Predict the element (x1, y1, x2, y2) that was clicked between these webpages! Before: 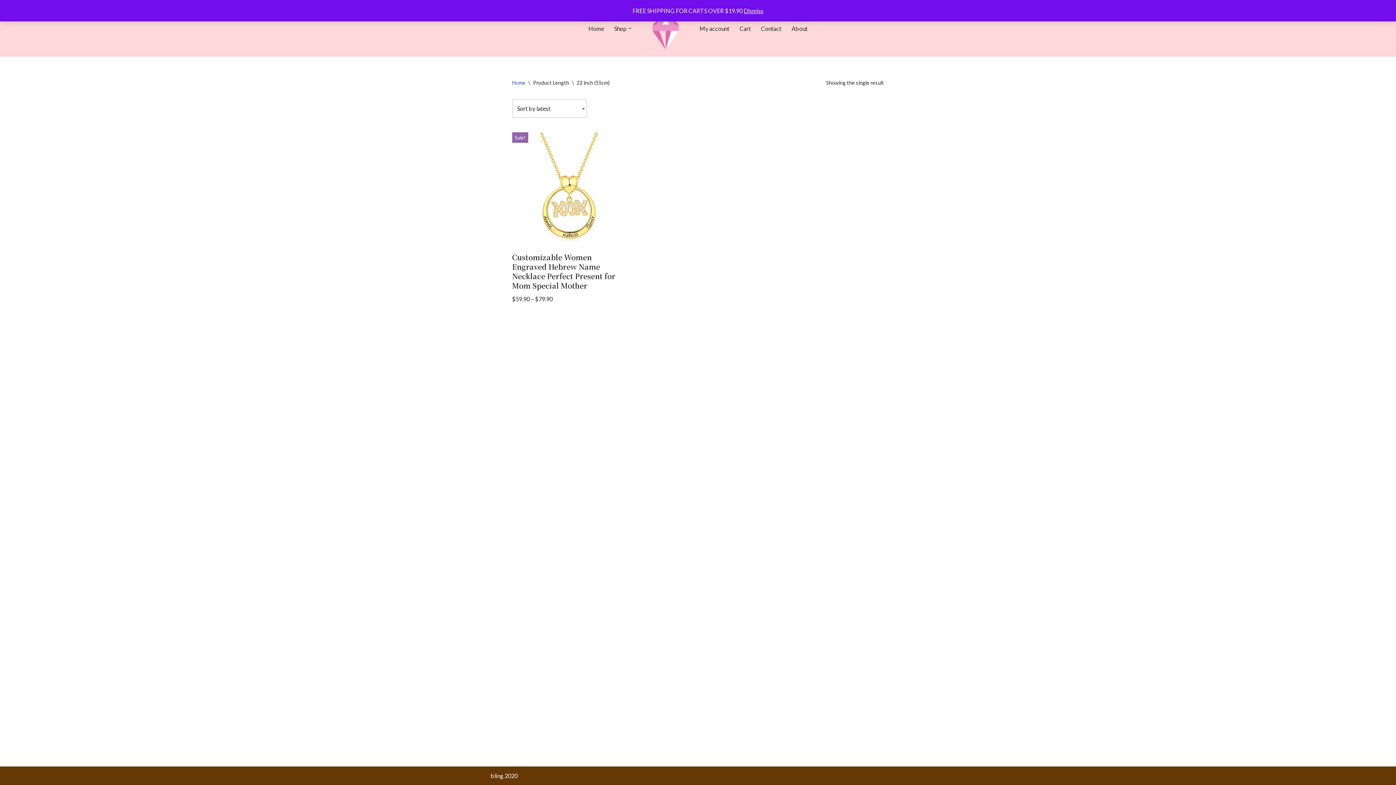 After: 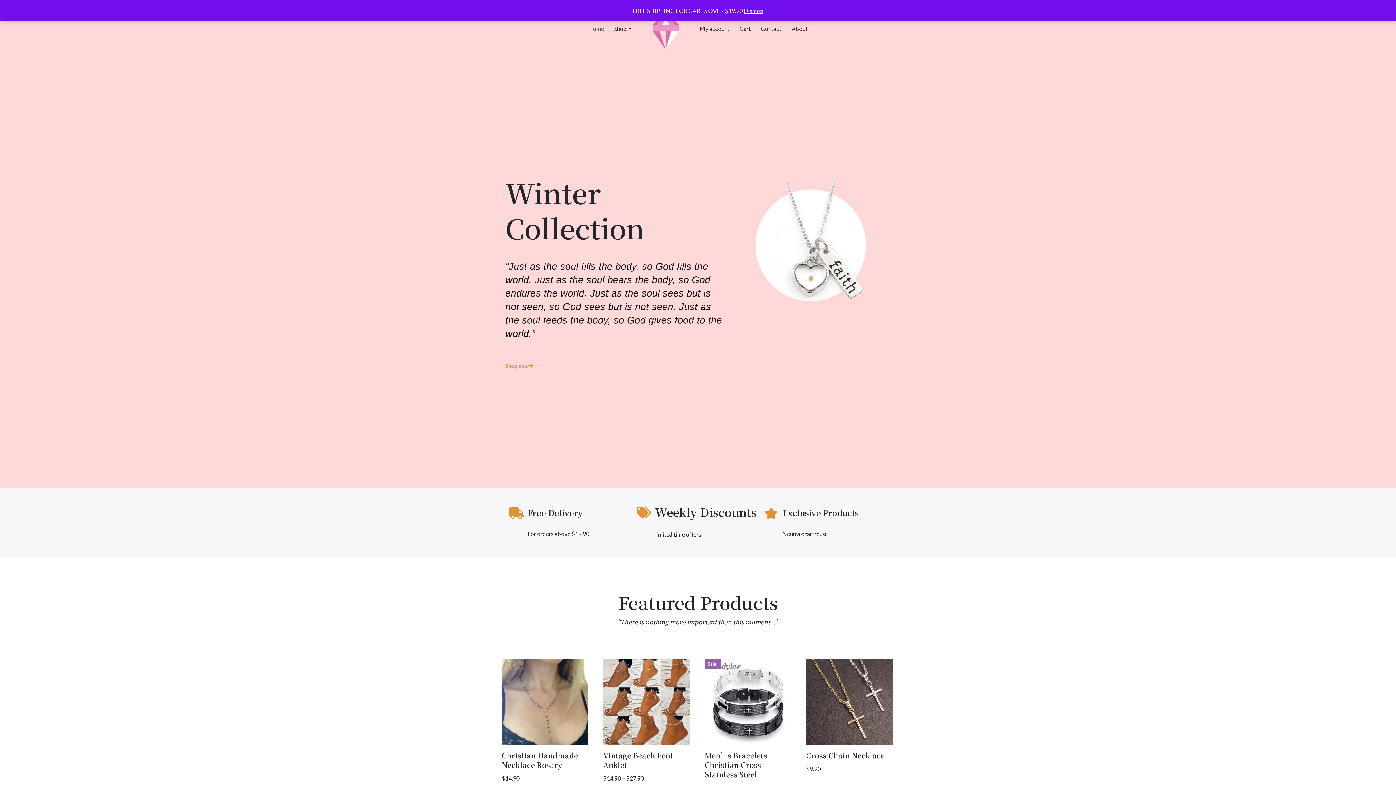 Action: label: Home bbox: (512, 79, 525, 85)